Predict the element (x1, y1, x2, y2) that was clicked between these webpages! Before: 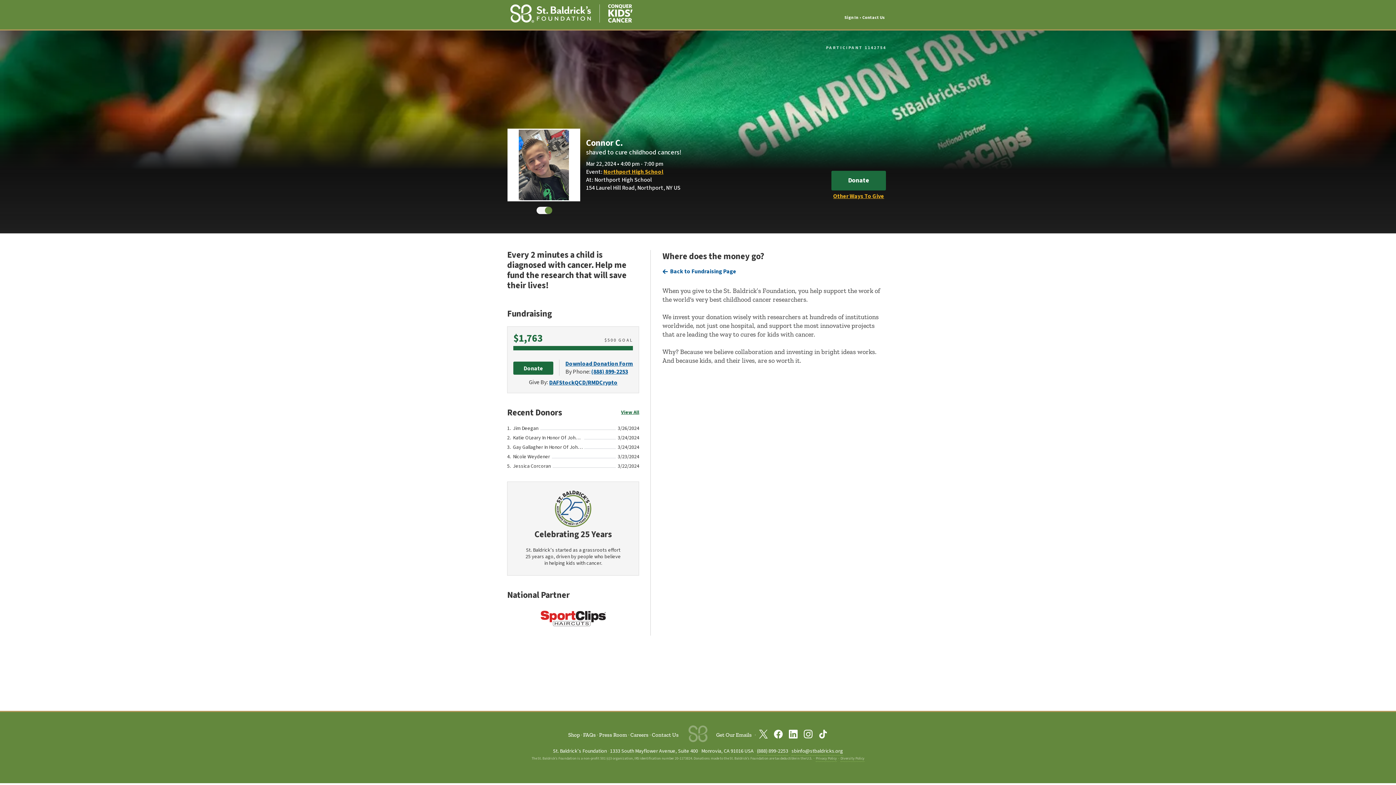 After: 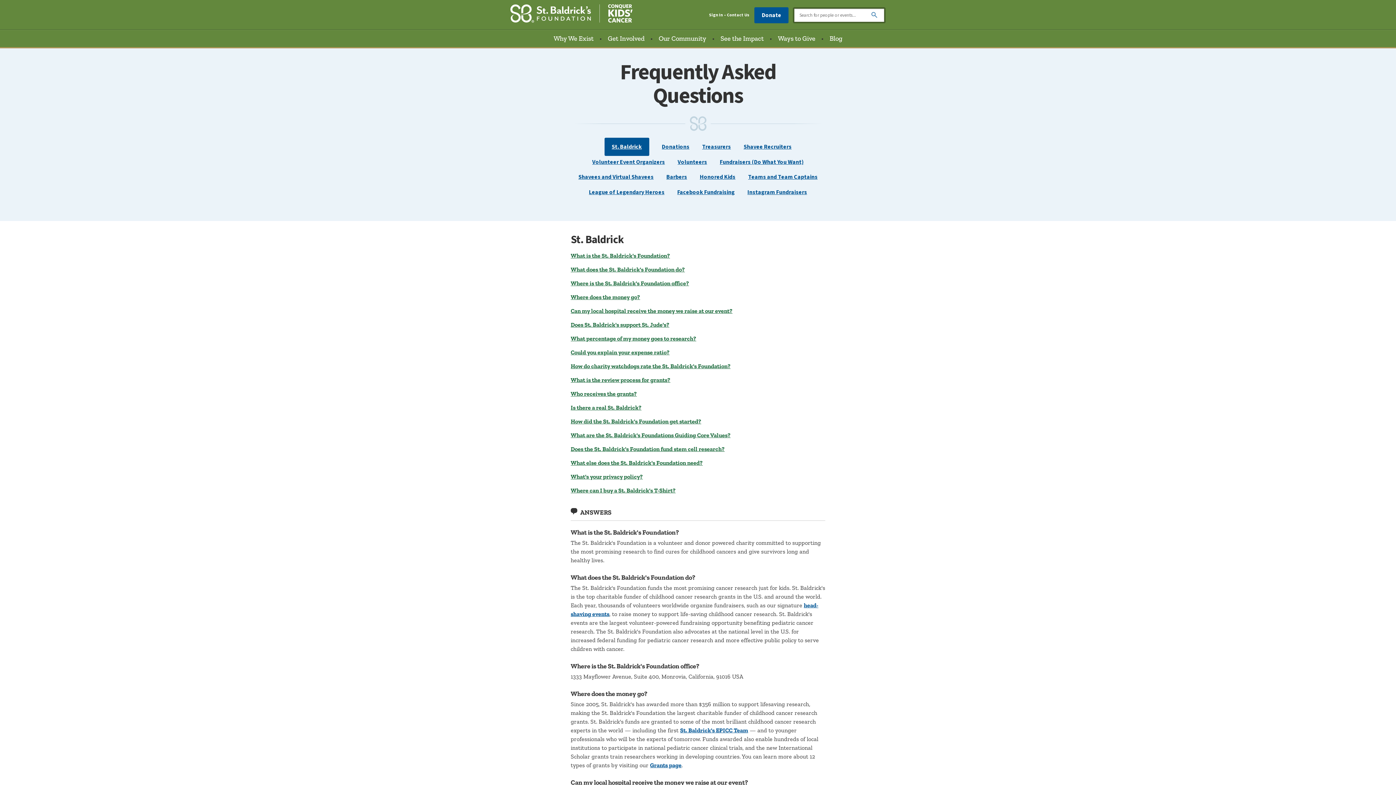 Action: label: FAQs bbox: (581, 731, 596, 739)